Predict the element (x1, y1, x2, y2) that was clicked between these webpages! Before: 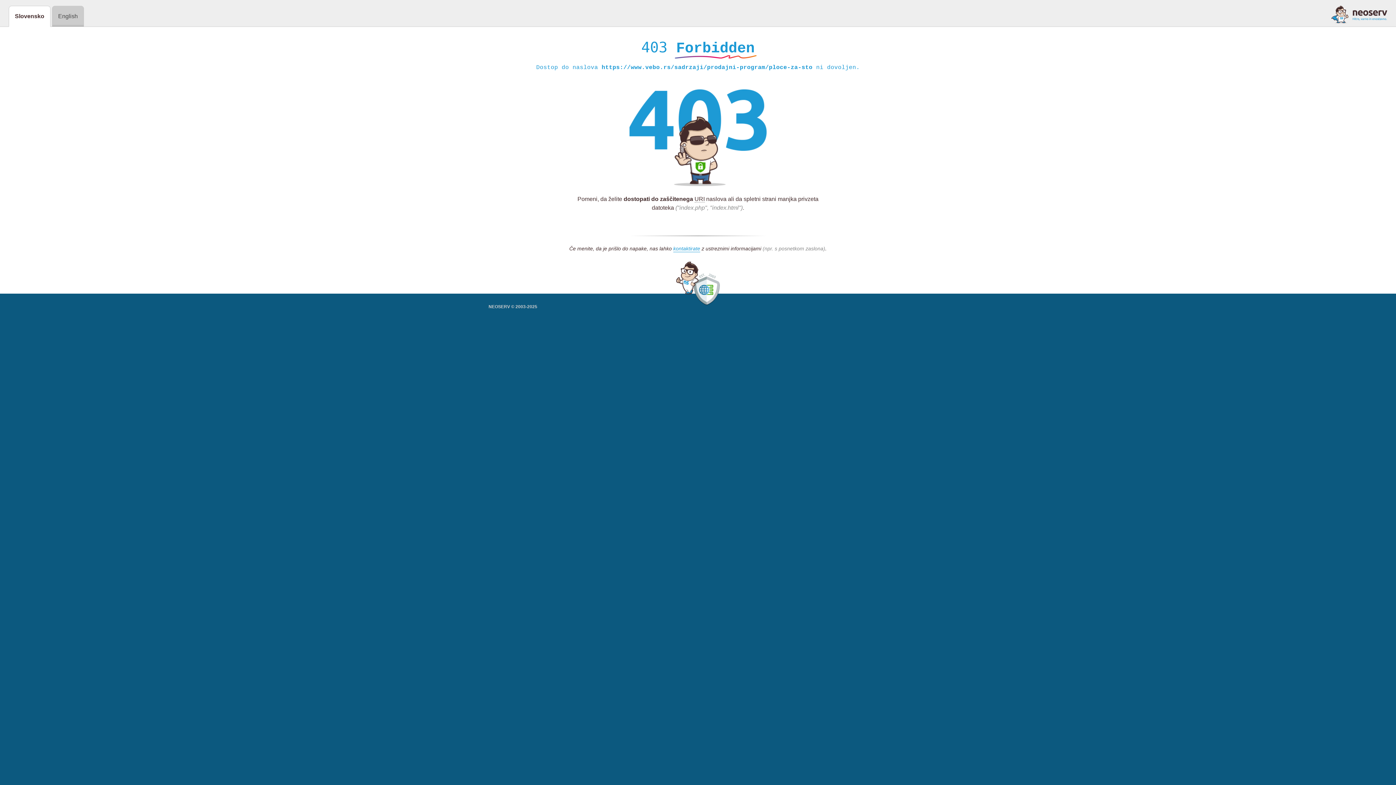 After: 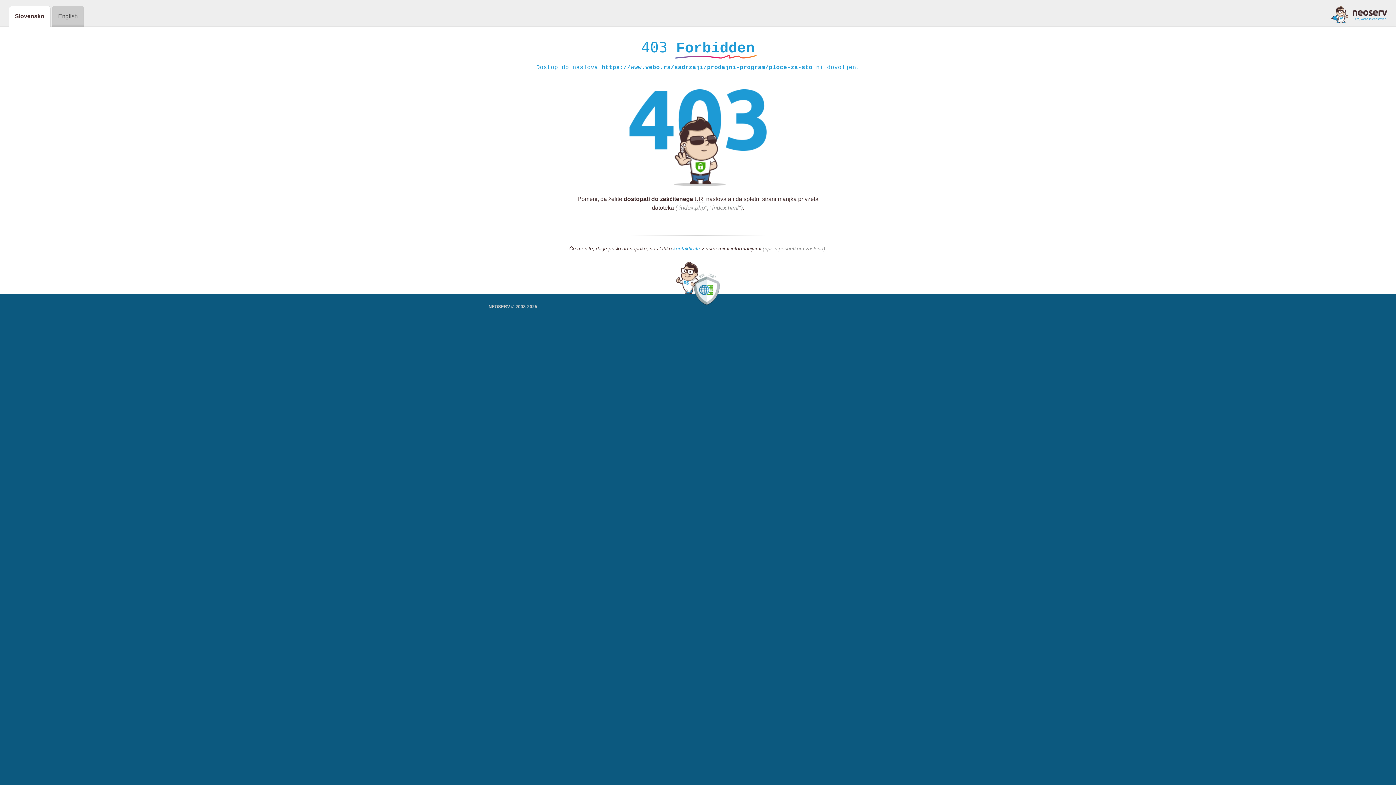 Action: bbox: (1331, 5, 1387, 23)